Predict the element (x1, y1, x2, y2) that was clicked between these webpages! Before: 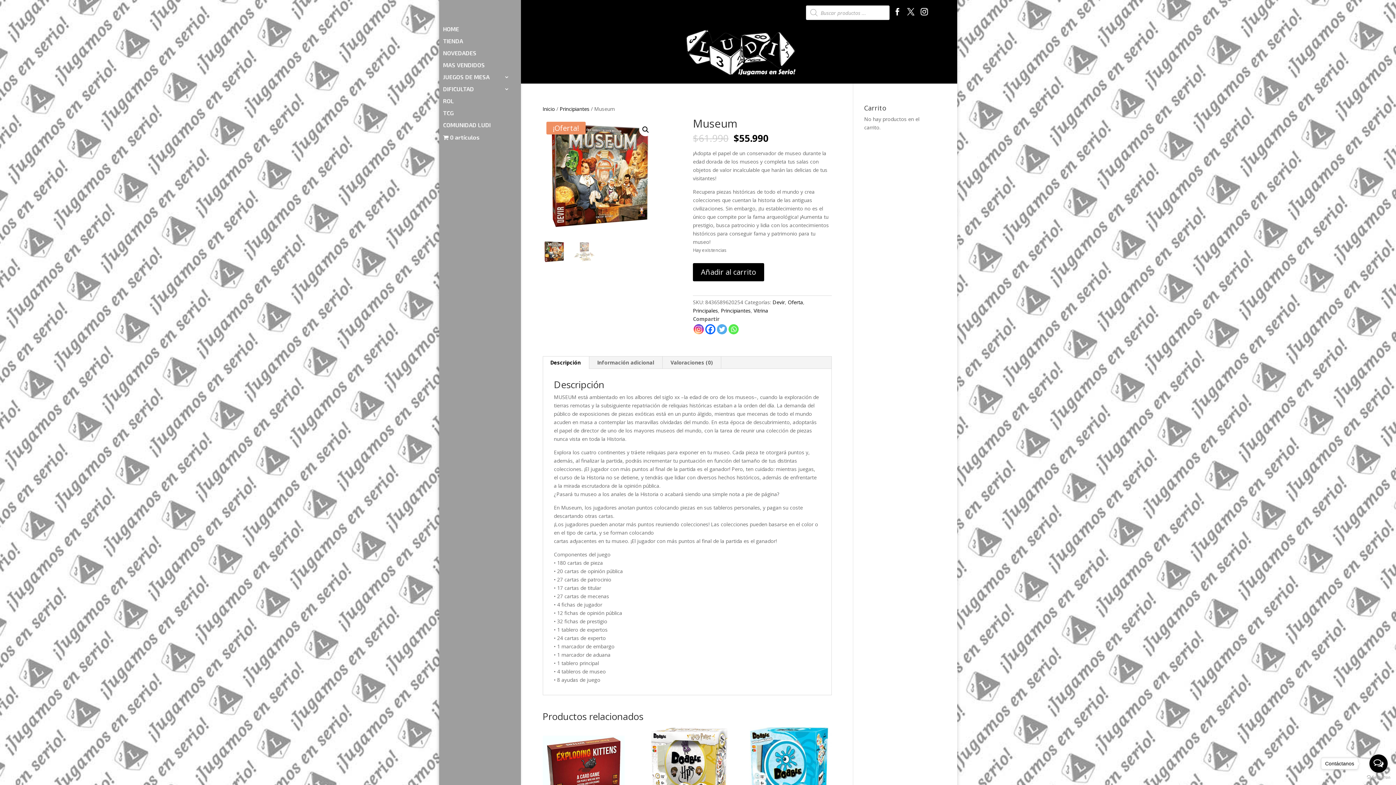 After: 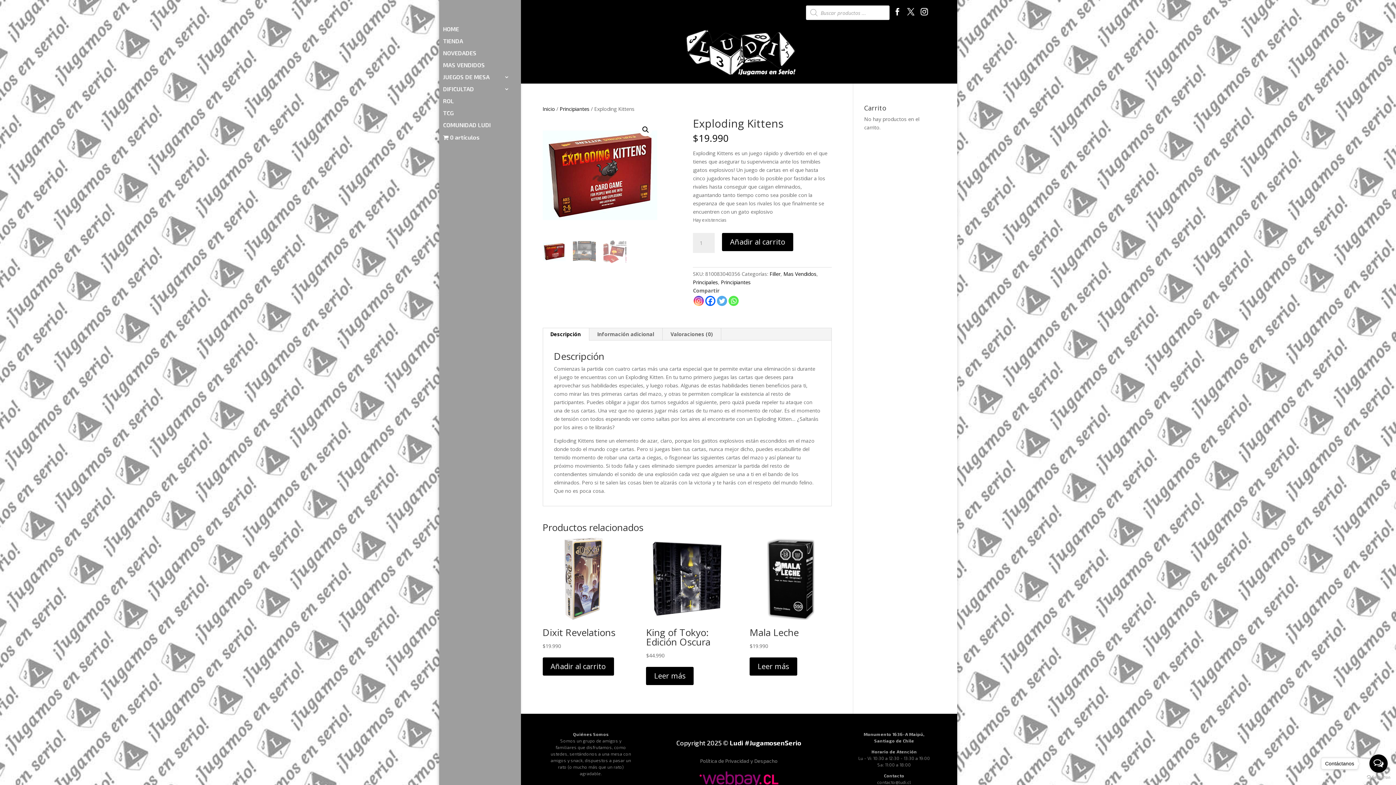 Action: bbox: (542, 727, 624, 839) label: Exploding Kittens
$19.990